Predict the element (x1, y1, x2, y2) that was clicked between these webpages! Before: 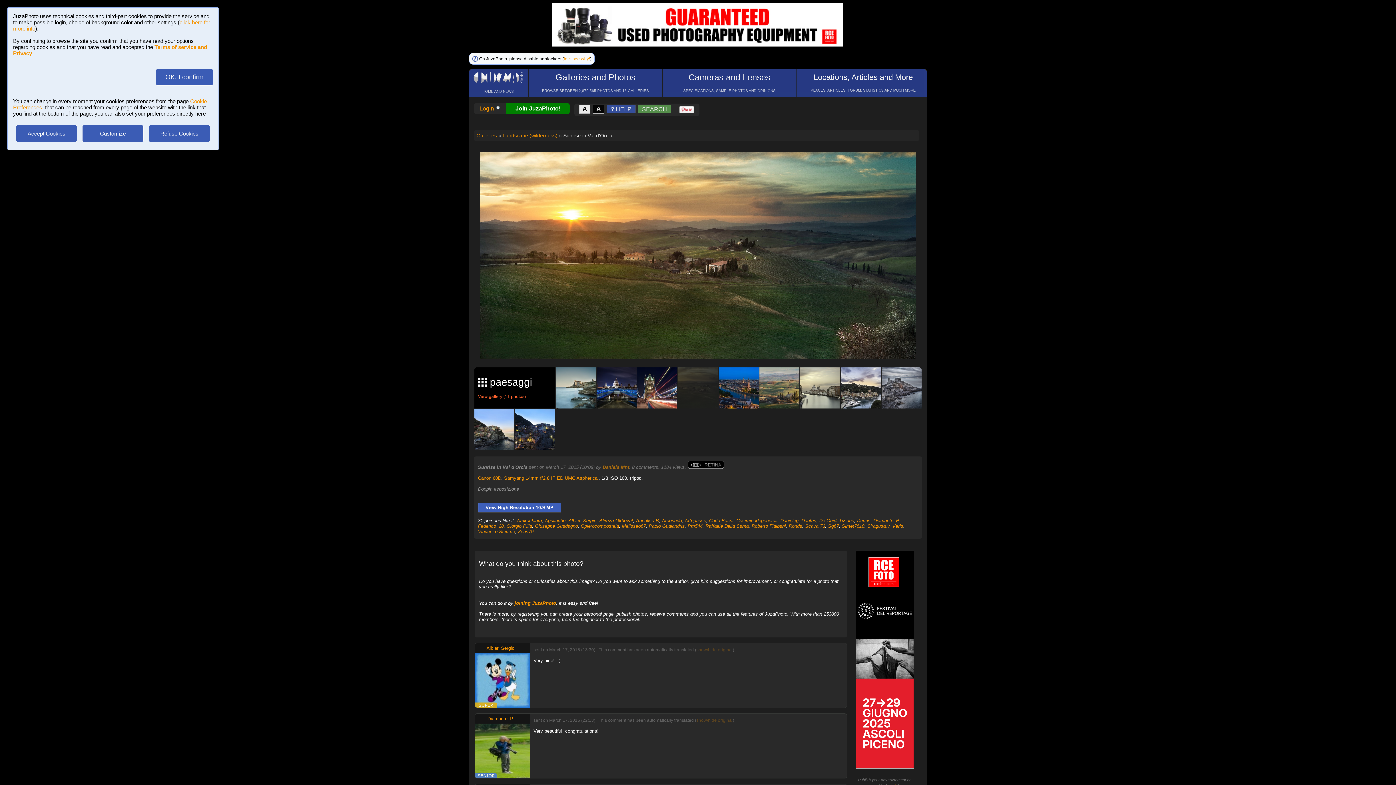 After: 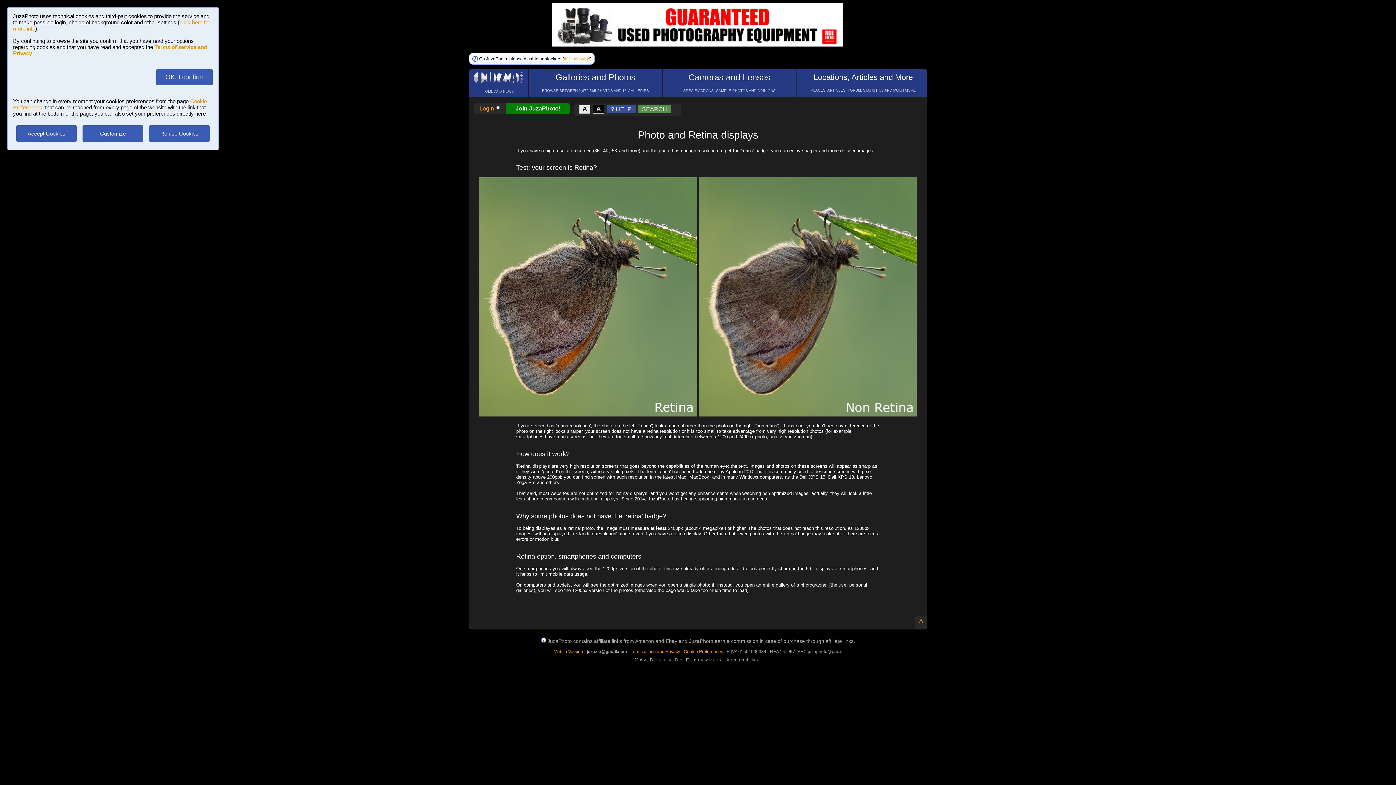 Action: bbox: (687, 464, 724, 470)